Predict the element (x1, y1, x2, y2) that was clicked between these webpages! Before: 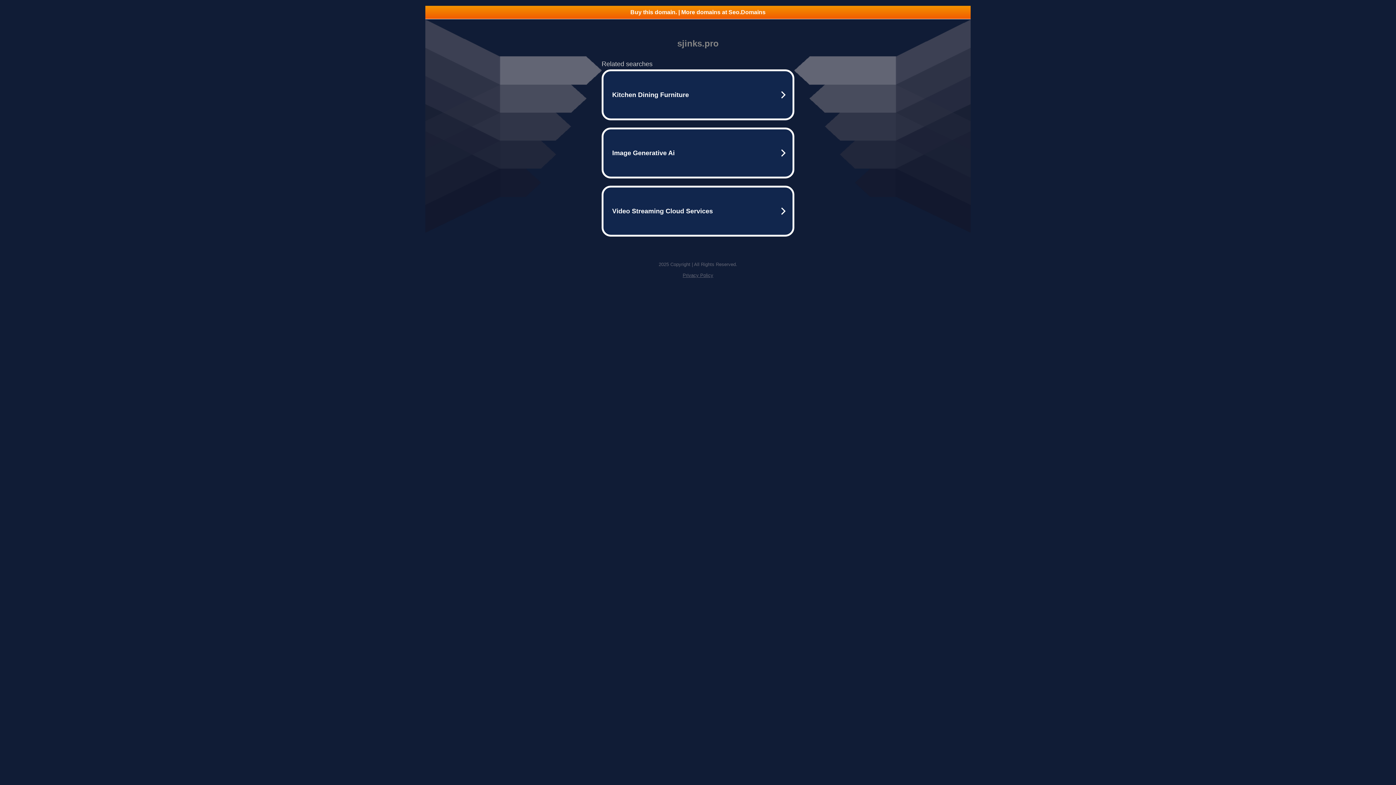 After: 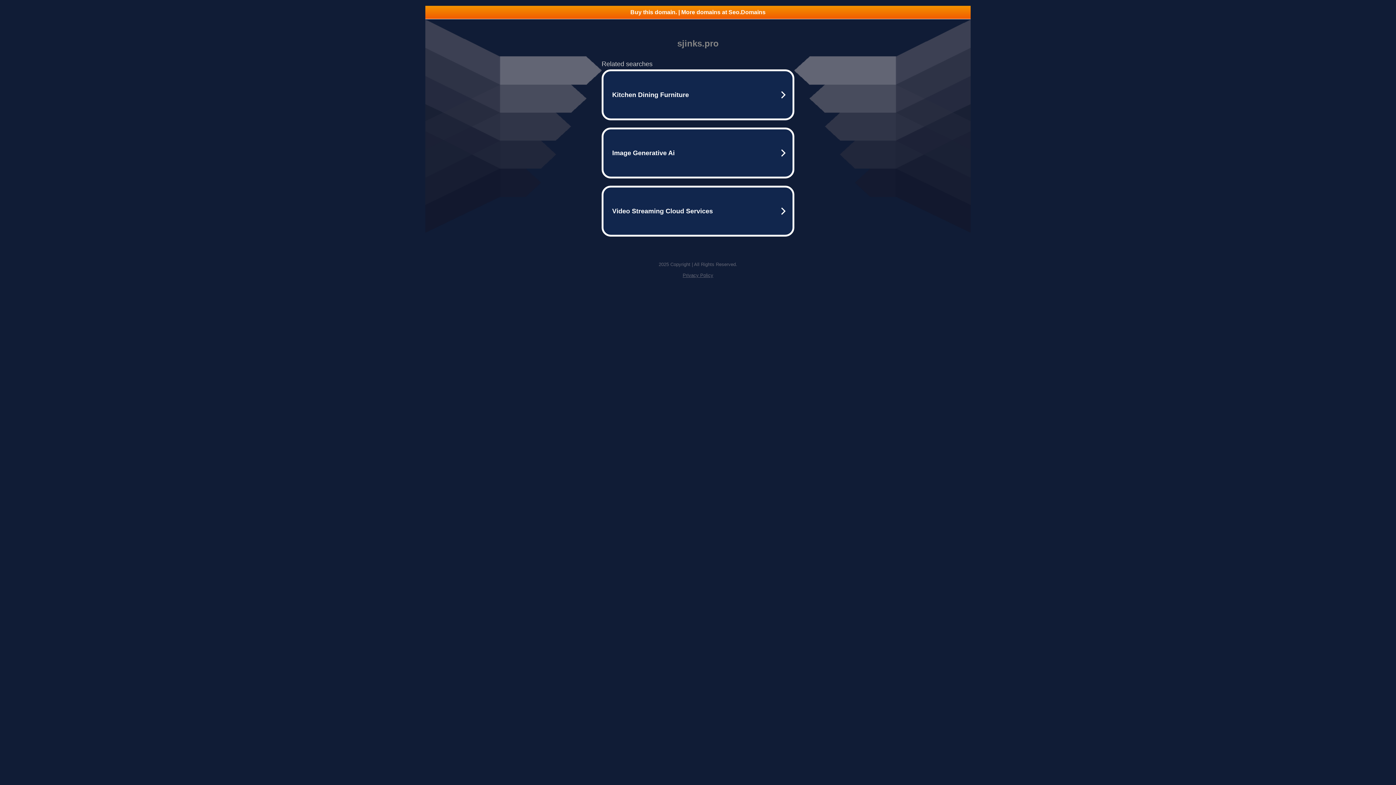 Action: bbox: (425, 5, 970, 18) label: Buy this domain. | More domains at Seo.Domains